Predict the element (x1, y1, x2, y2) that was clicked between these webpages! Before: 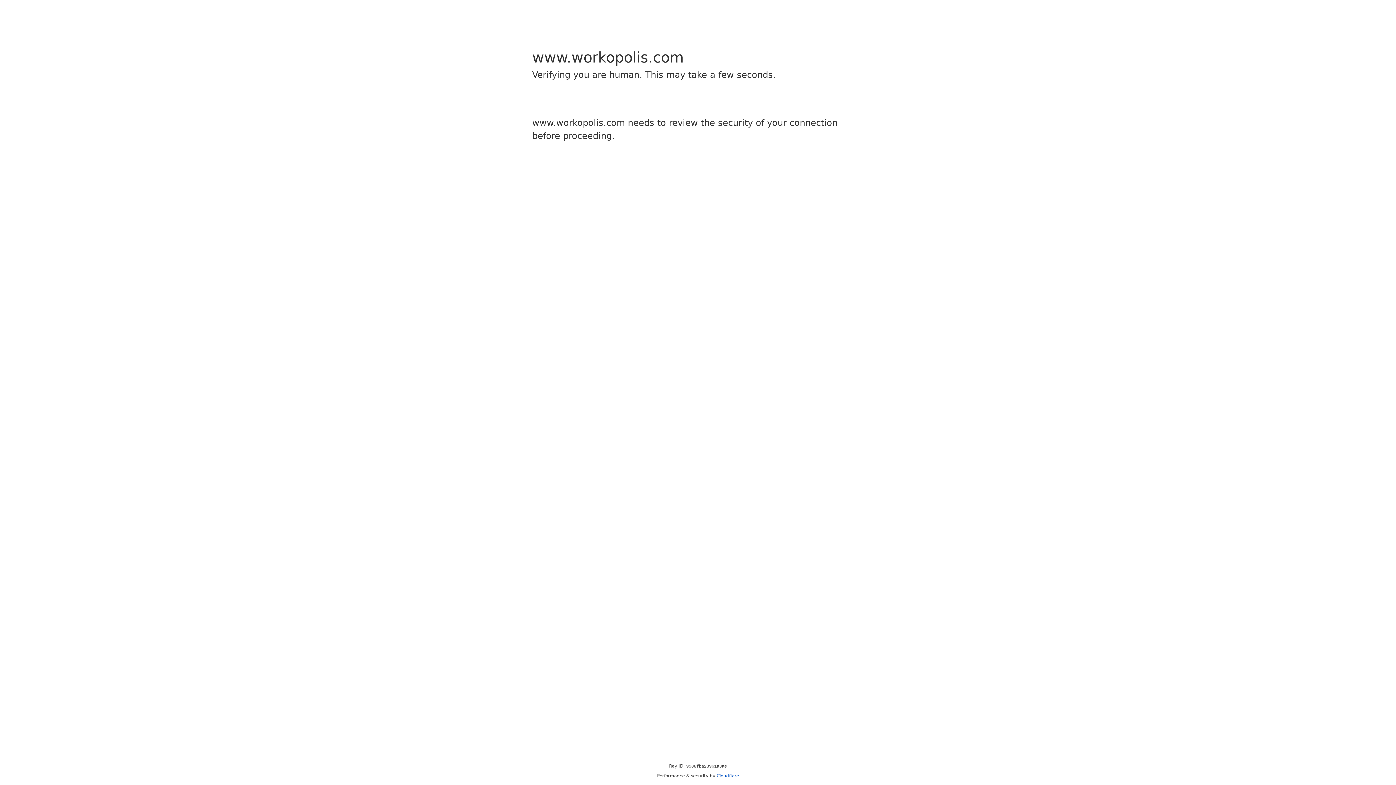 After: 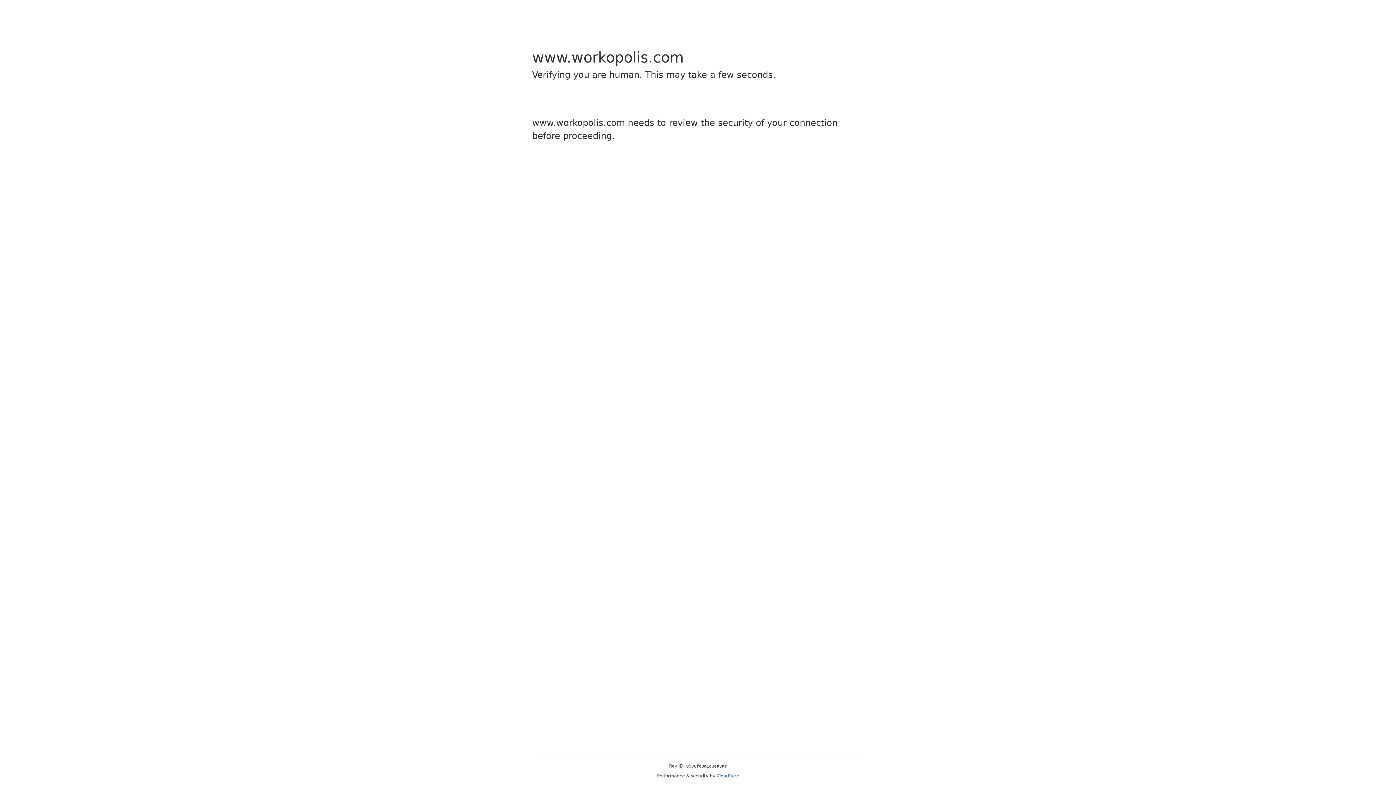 Action: bbox: (716, 773, 739, 778) label: Cloudflare